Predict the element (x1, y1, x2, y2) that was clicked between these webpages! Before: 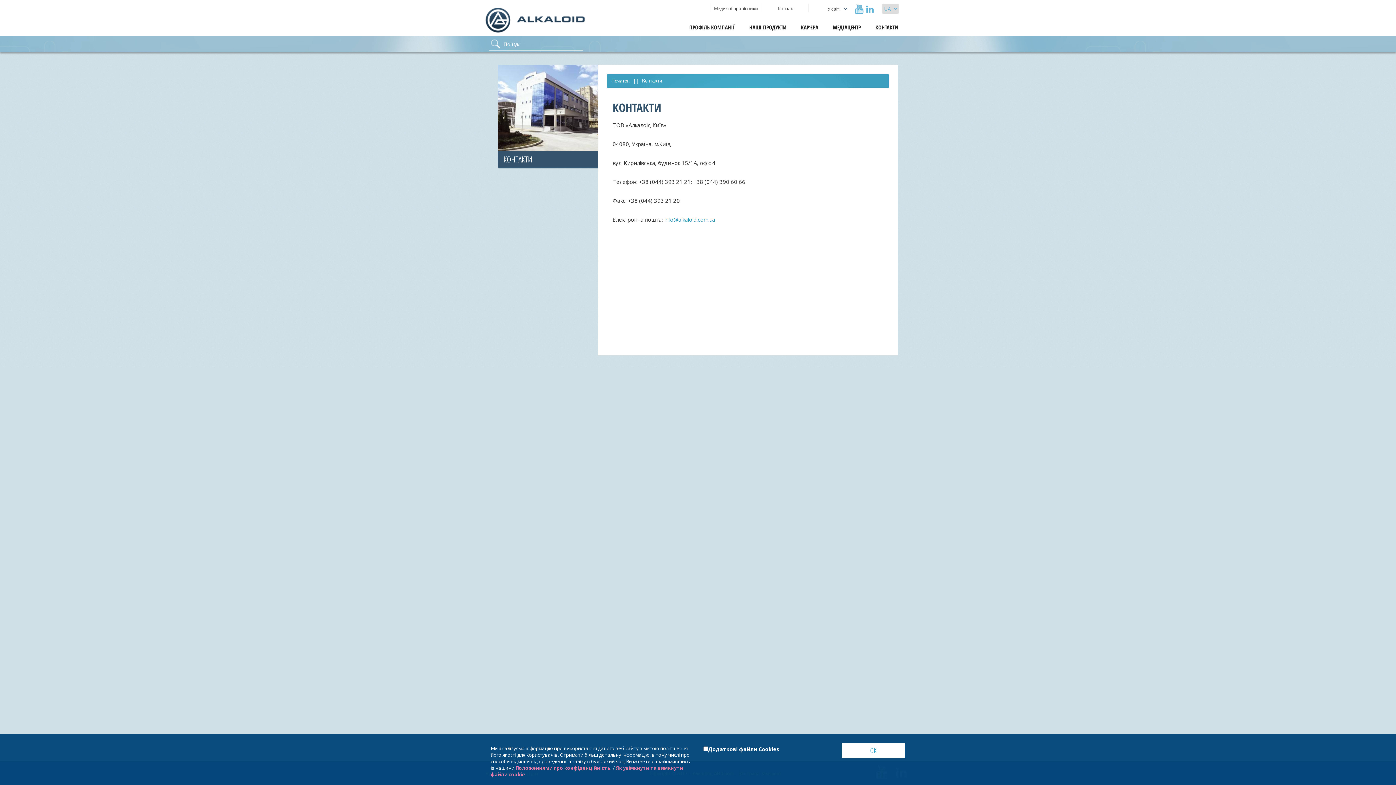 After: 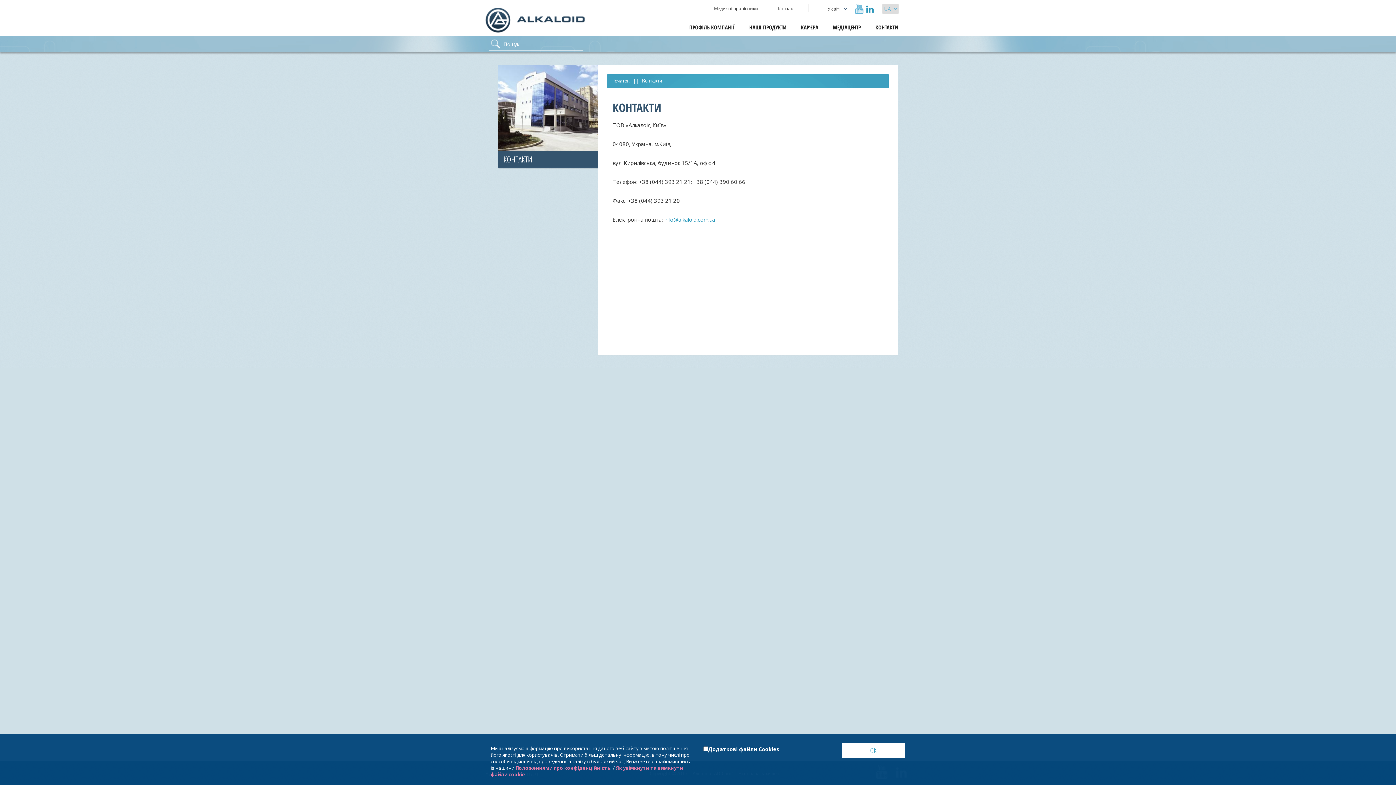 Action: bbox: (865, 3, 874, 14)